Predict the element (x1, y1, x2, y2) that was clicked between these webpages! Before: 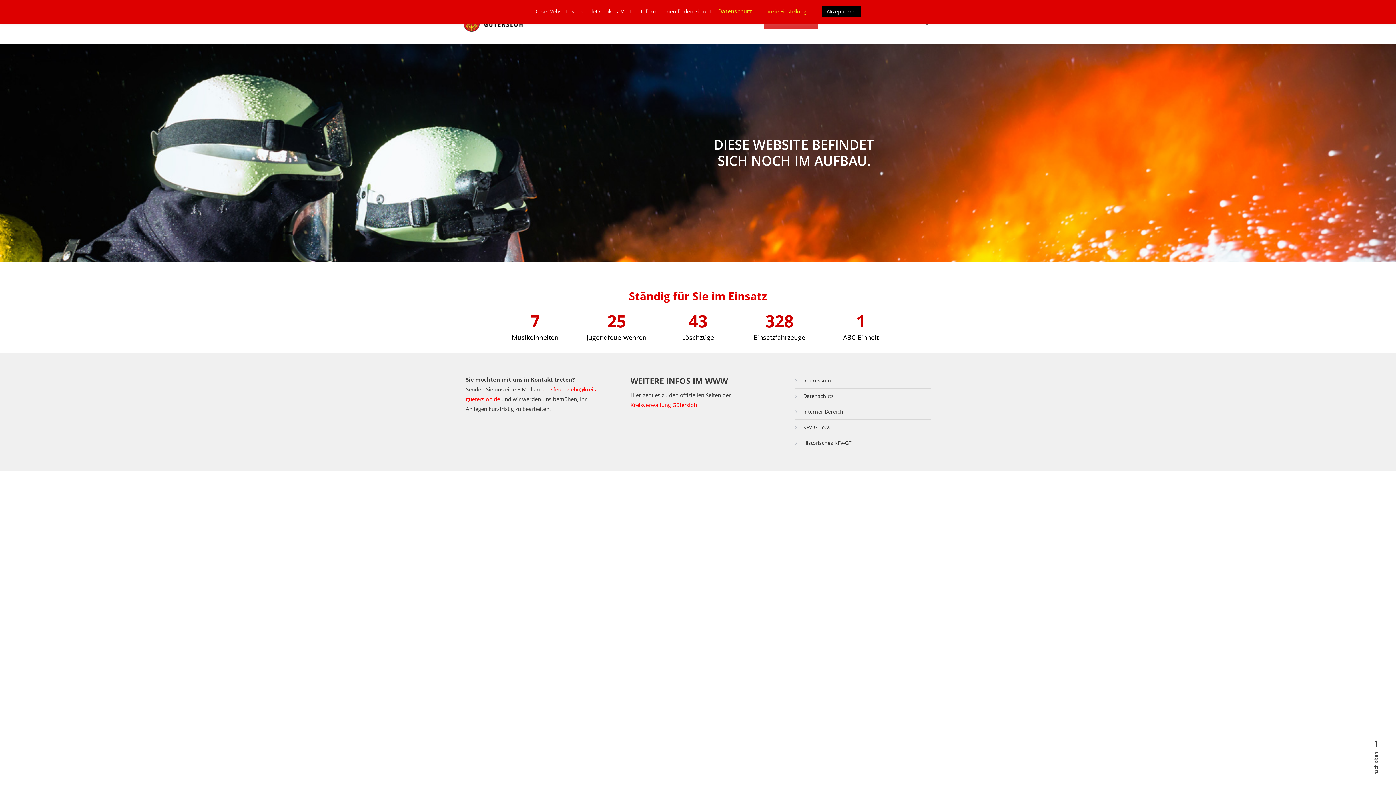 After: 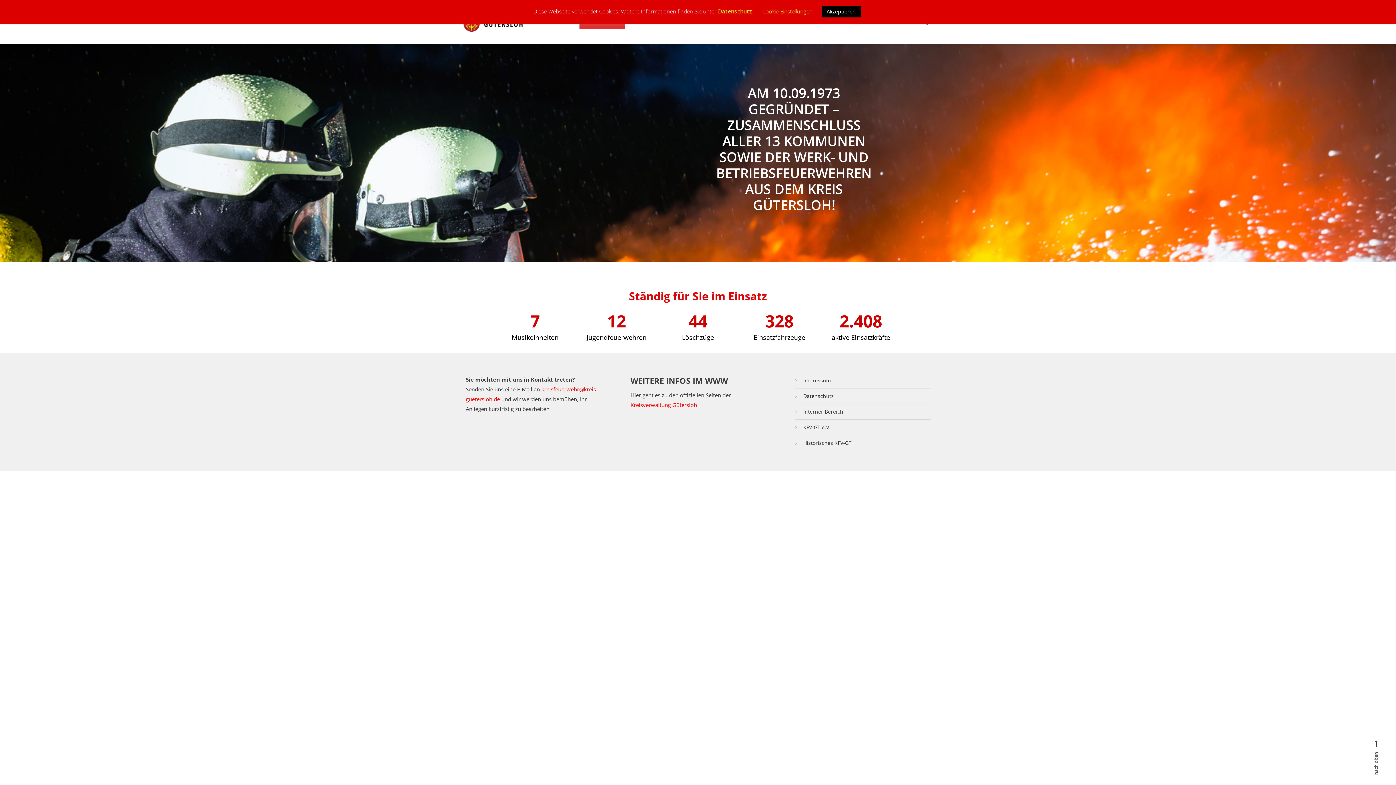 Action: label: KFV-GT e.V. bbox: (795, 421, 830, 433)